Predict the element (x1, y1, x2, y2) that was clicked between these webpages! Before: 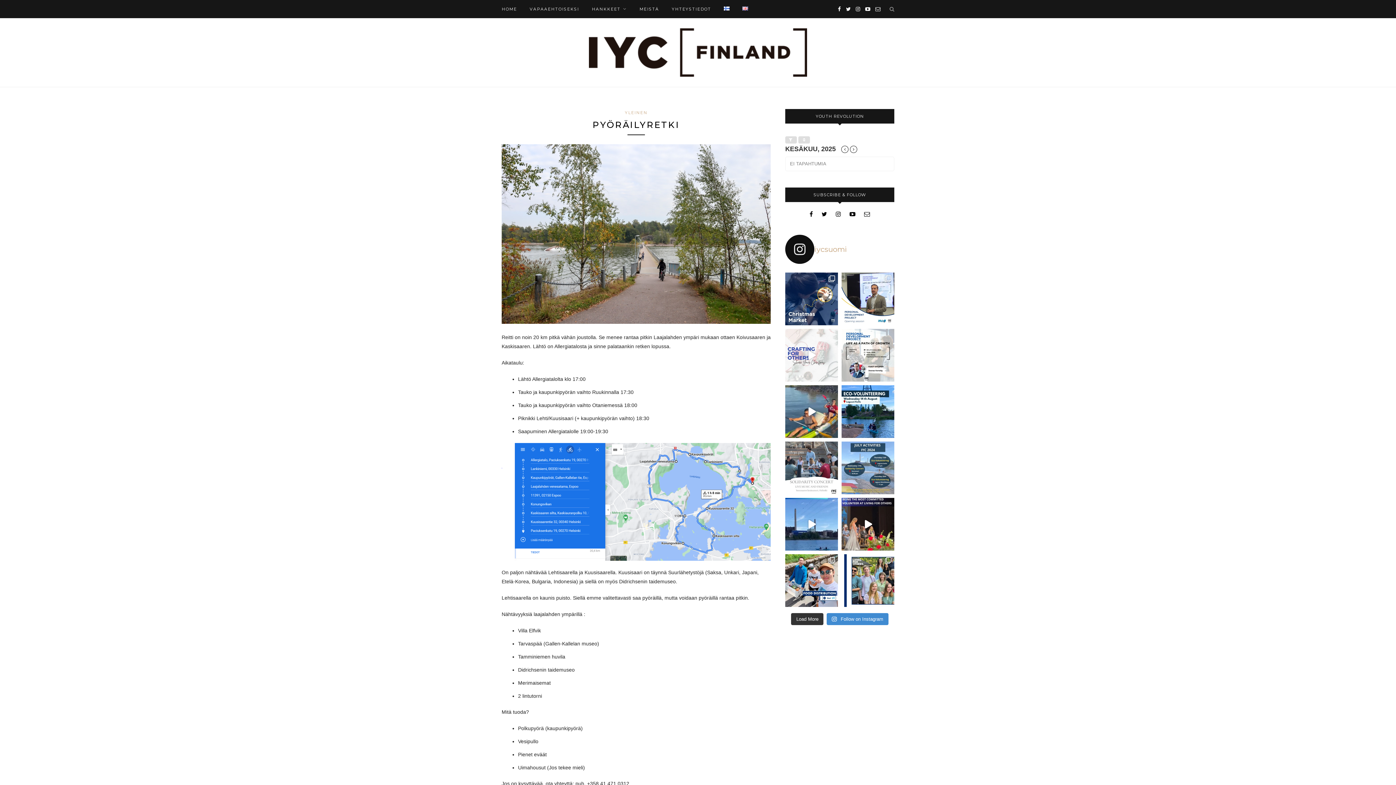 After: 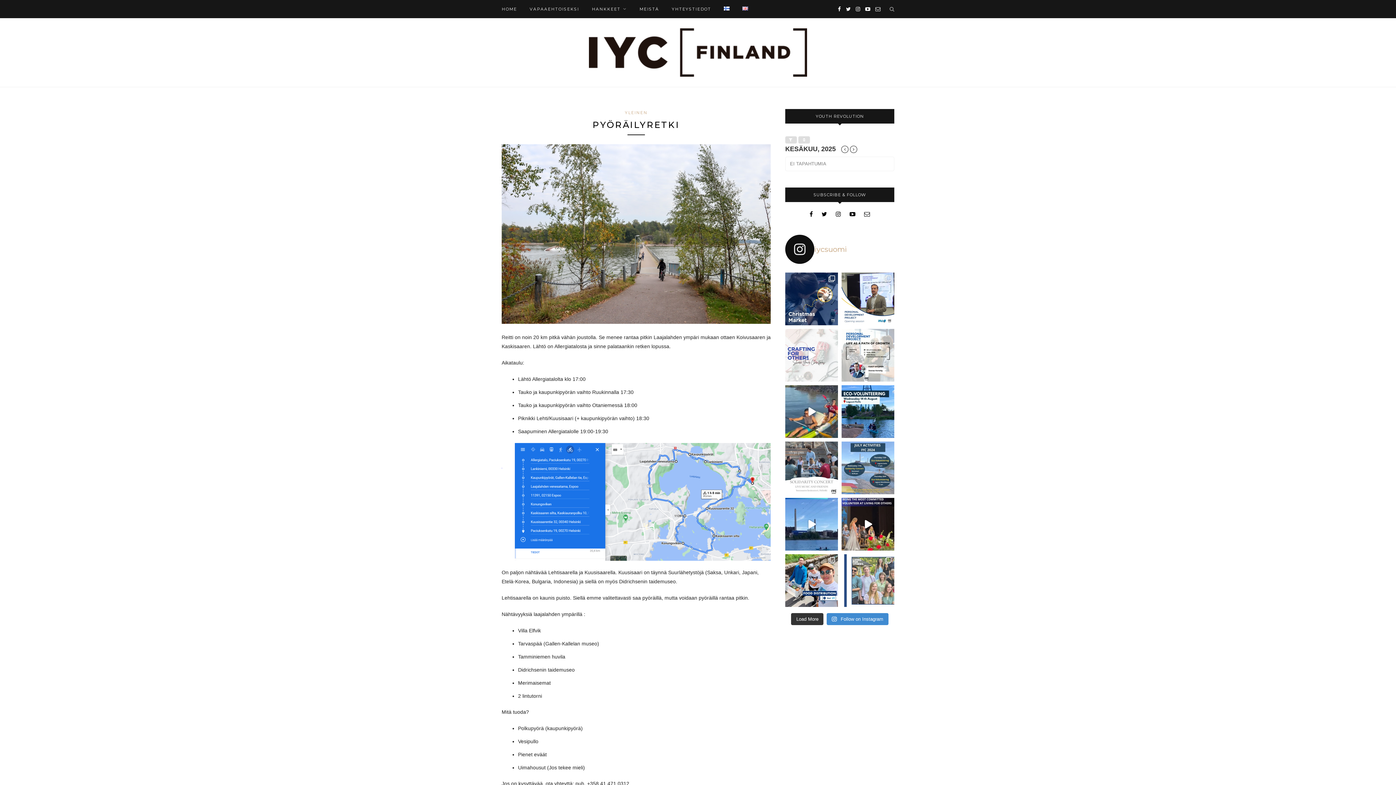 Action: bbox: (841, 554, 894, 607) label: Last week we celebrated together all the good thin